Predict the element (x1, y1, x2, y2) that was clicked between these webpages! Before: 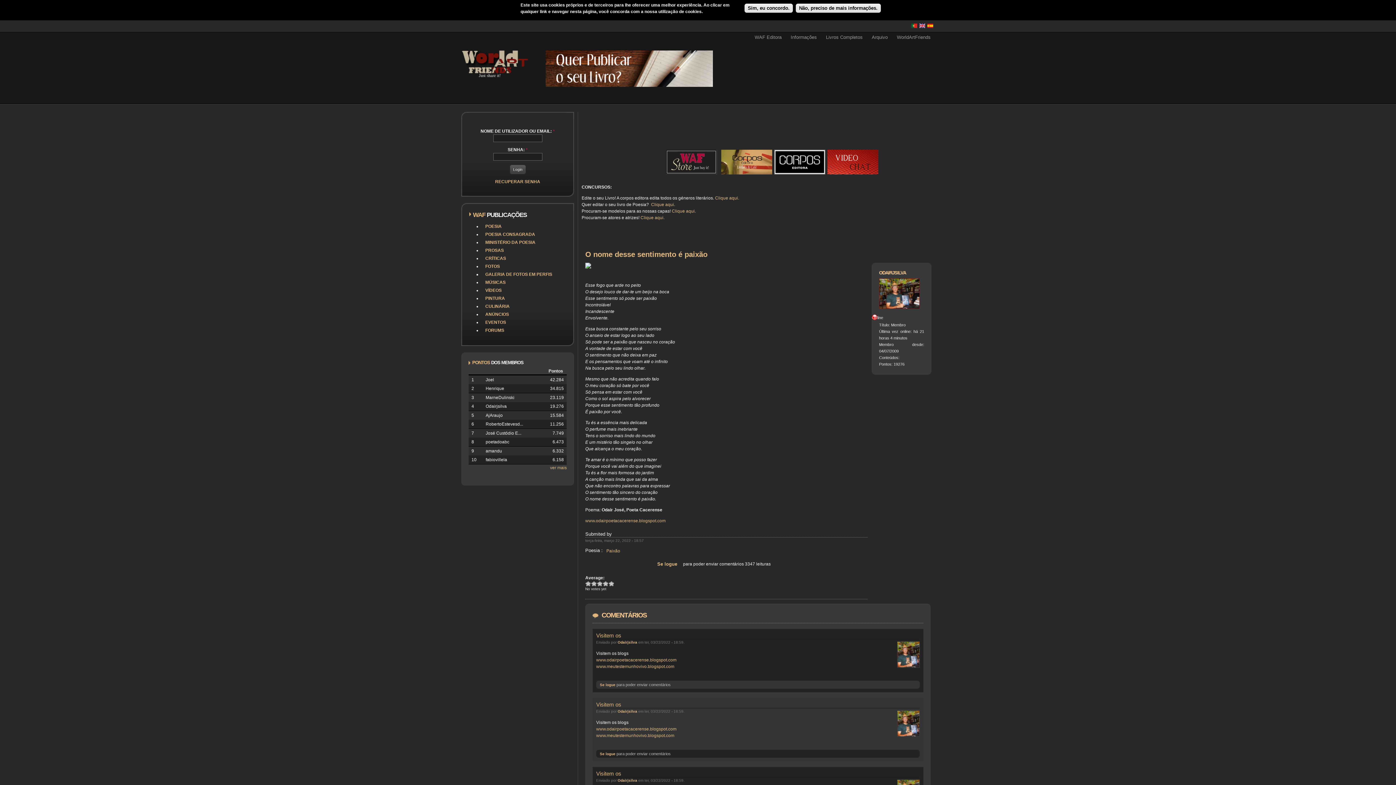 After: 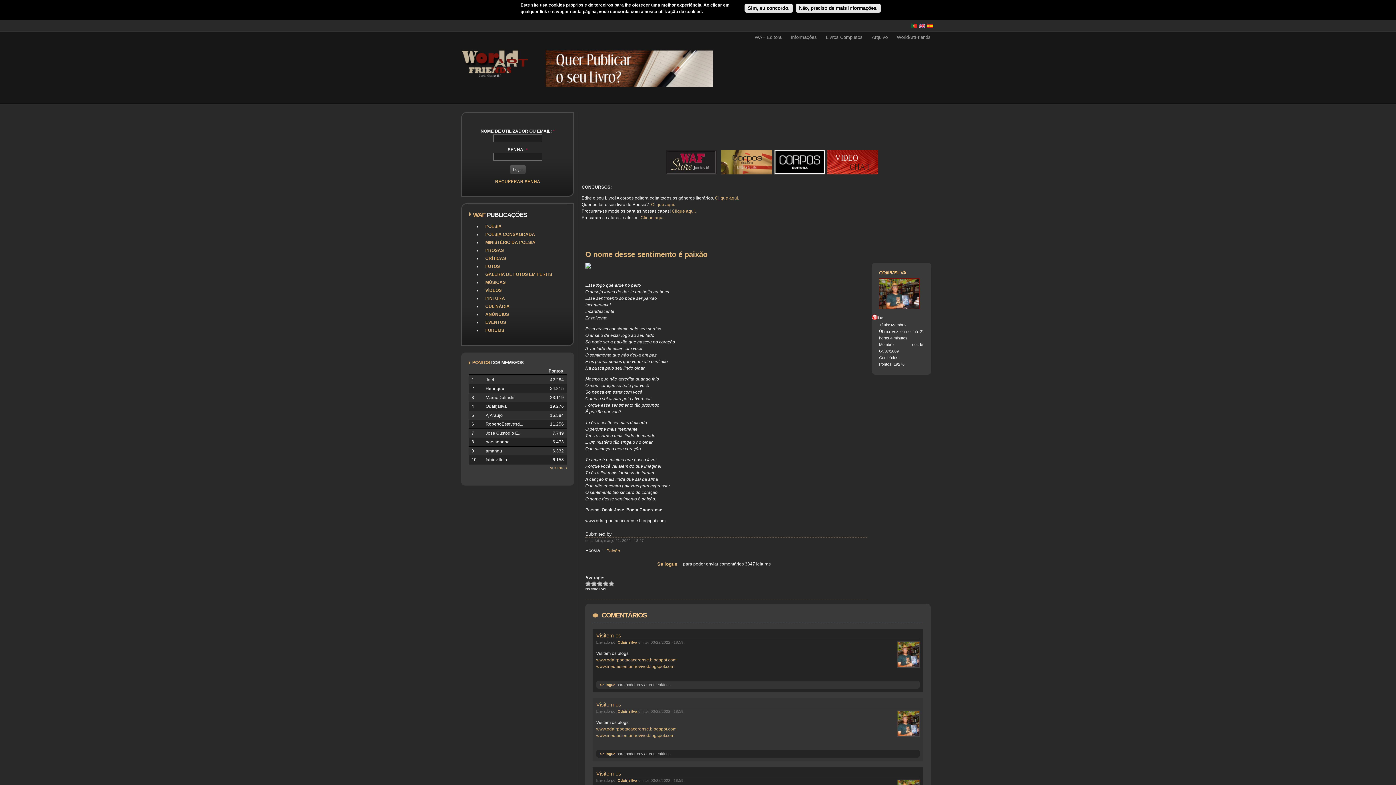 Action: bbox: (585, 518, 665, 523) label: www.odairpoetacacerense.blogspot.com